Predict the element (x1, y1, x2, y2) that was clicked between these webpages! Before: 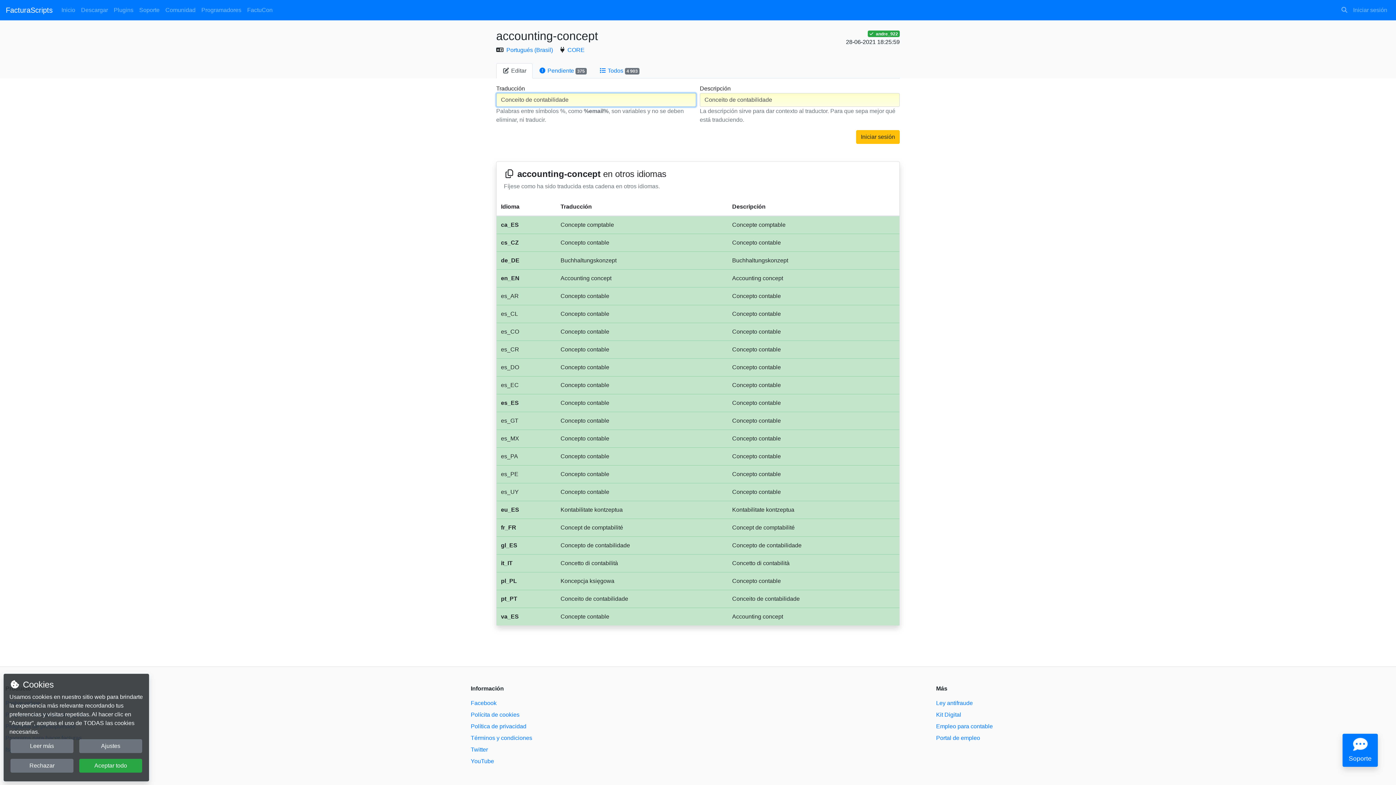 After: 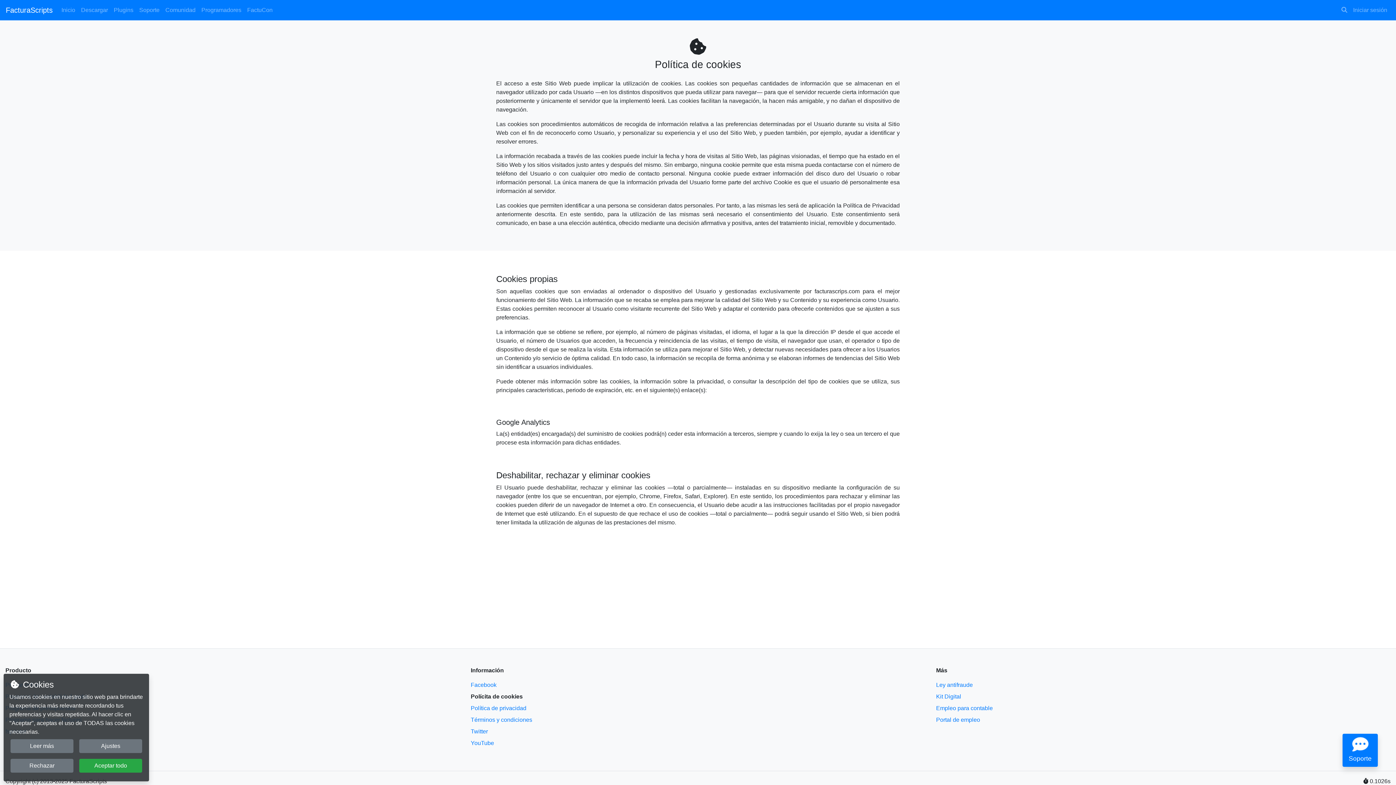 Action: label: Polícita de cookies bbox: (470, 712, 519, 718)